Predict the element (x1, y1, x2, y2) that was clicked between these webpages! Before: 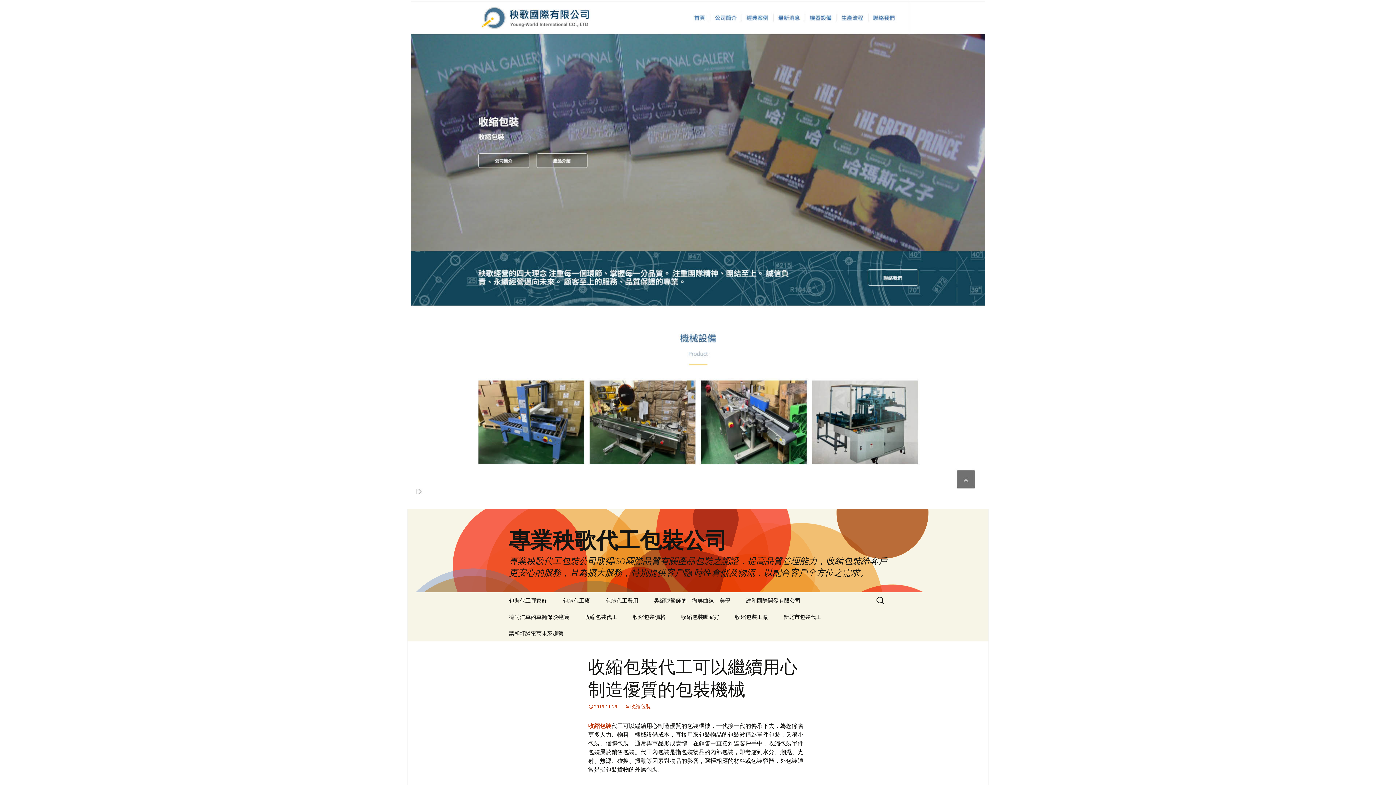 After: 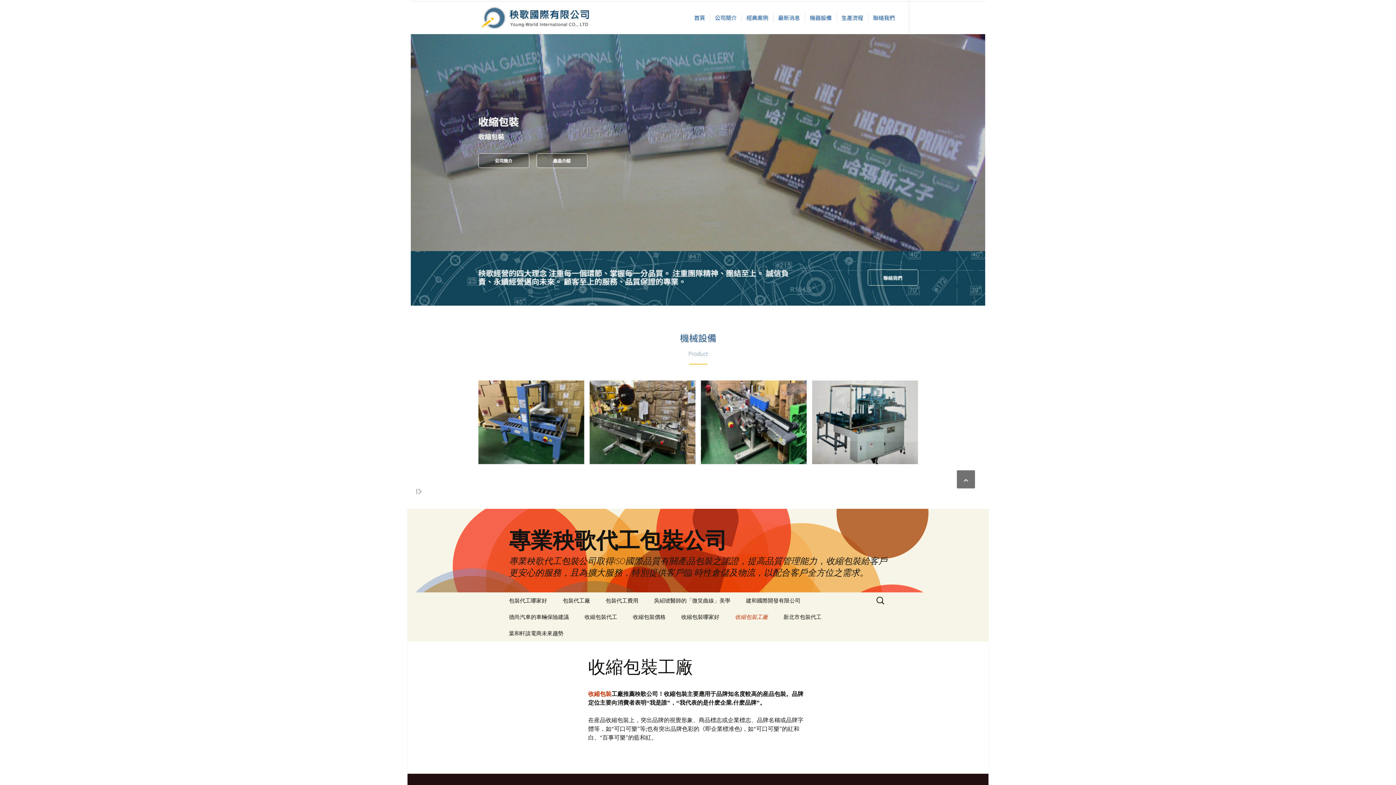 Action: bbox: (728, 609, 775, 625) label: 收縮包裝工廠